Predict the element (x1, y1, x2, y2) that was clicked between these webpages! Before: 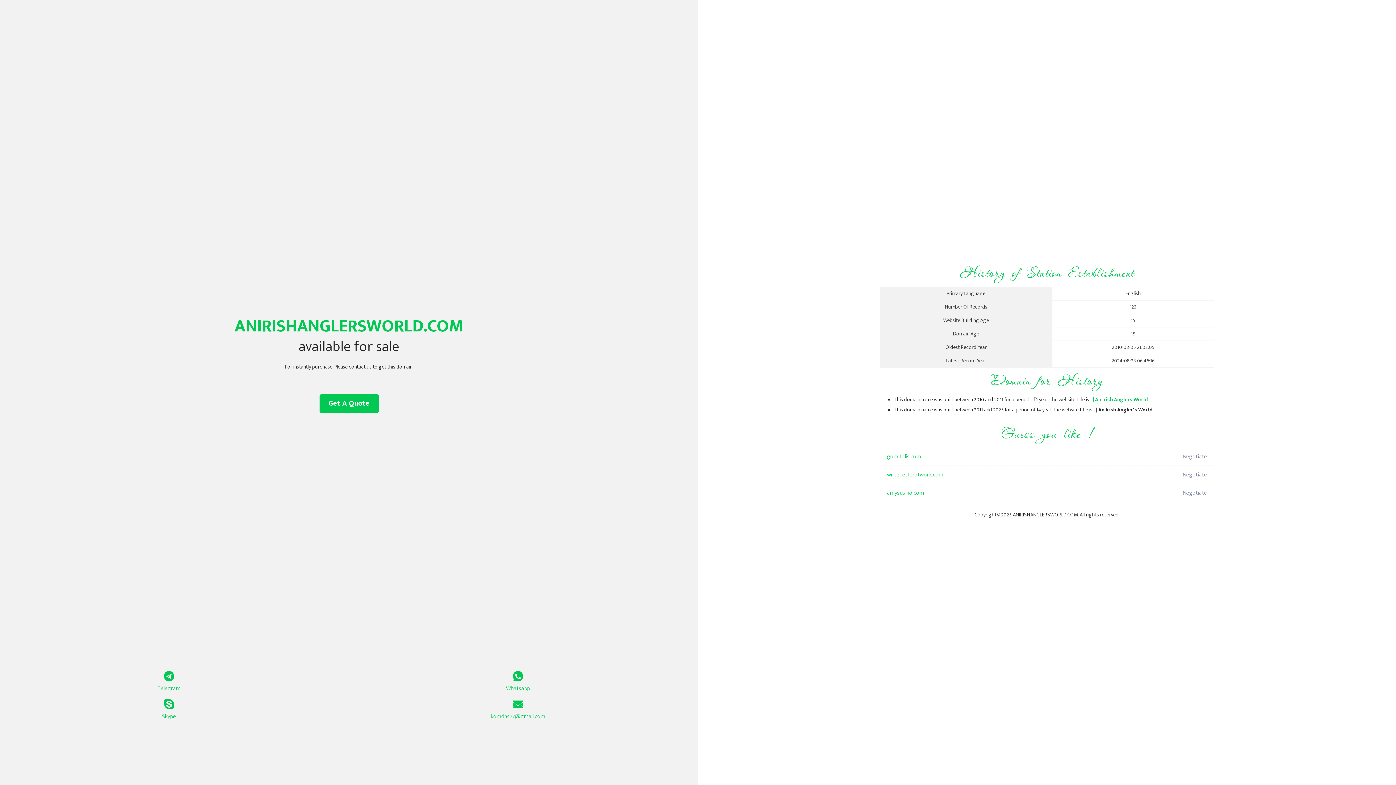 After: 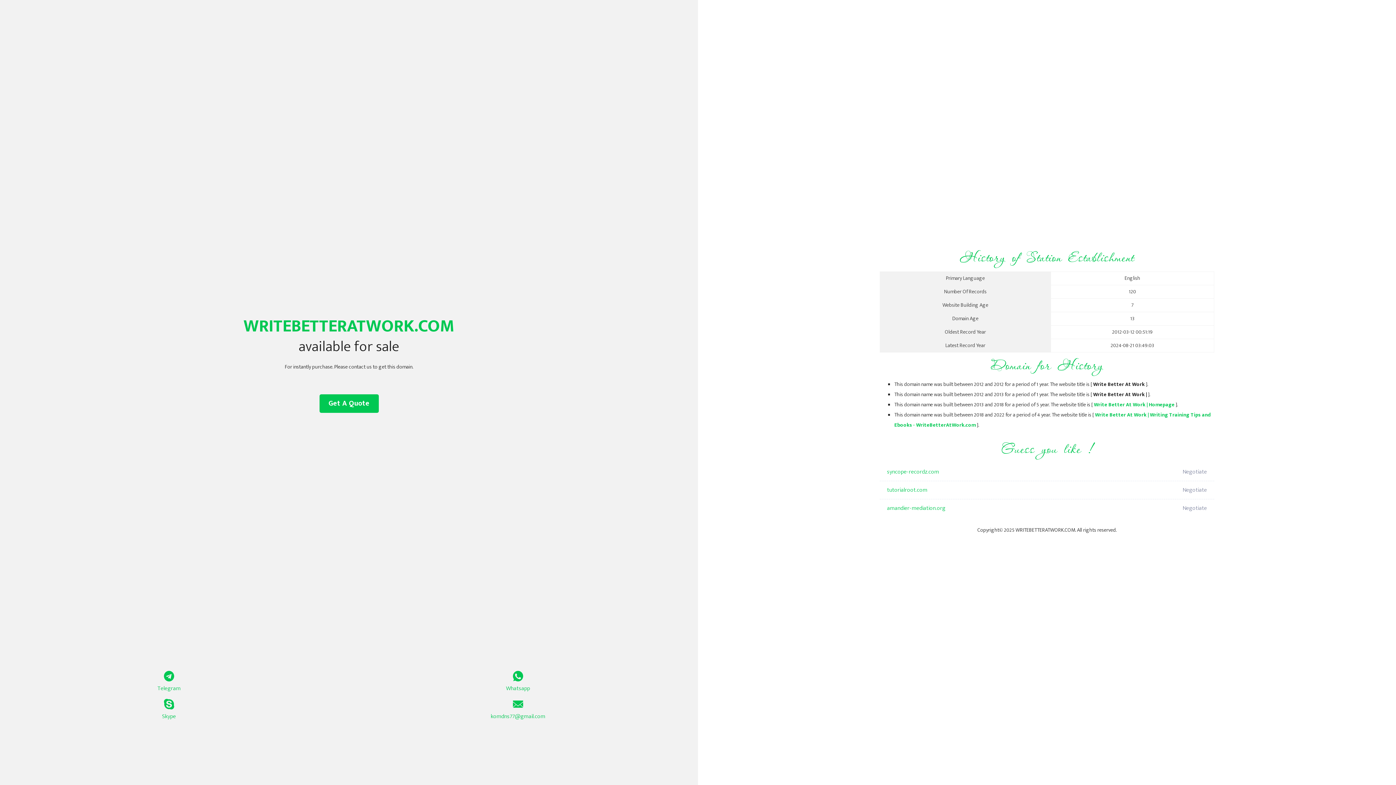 Action: label: writebetteratwork.com bbox: (887, 466, 1098, 484)